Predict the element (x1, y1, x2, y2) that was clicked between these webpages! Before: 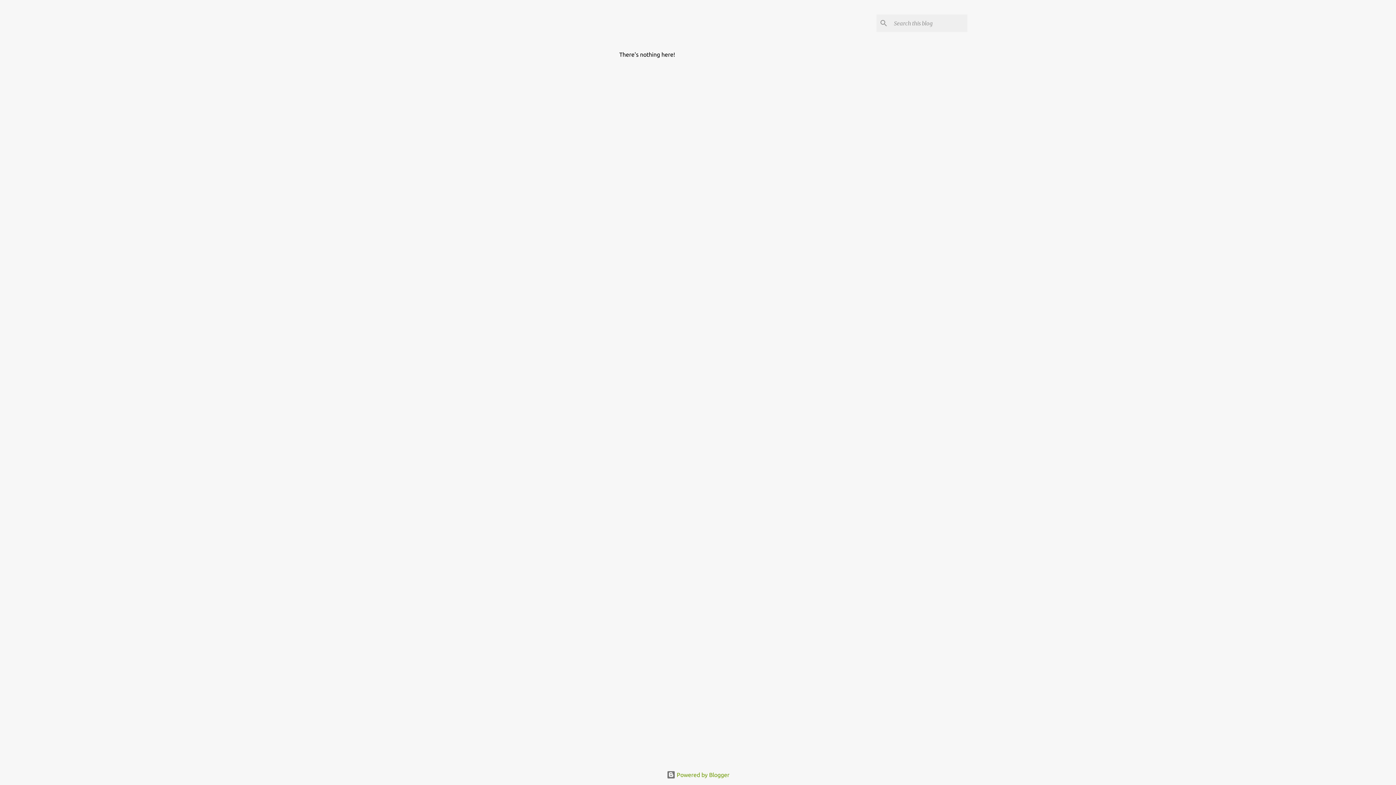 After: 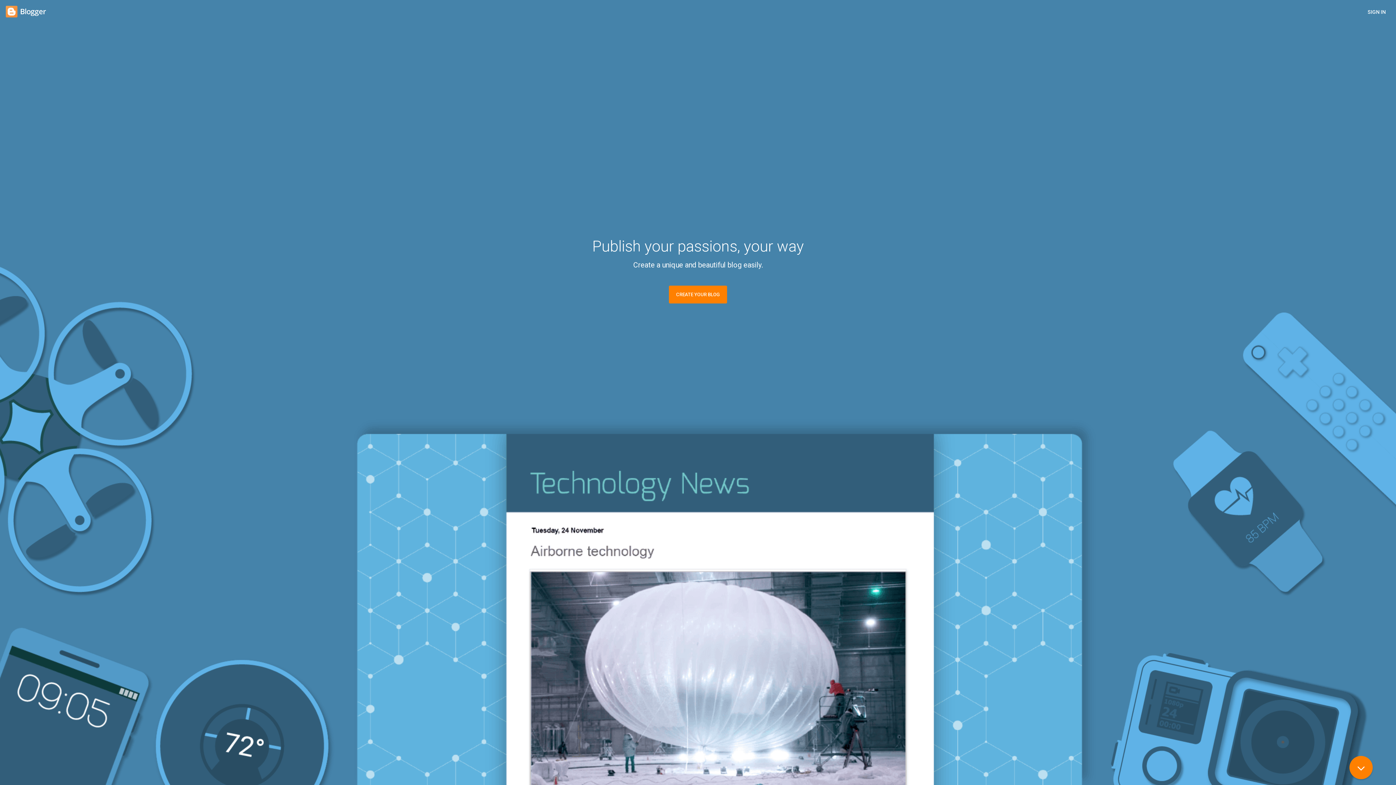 Action: bbox: (666, 772, 729, 778) label:  Powered by Blogger